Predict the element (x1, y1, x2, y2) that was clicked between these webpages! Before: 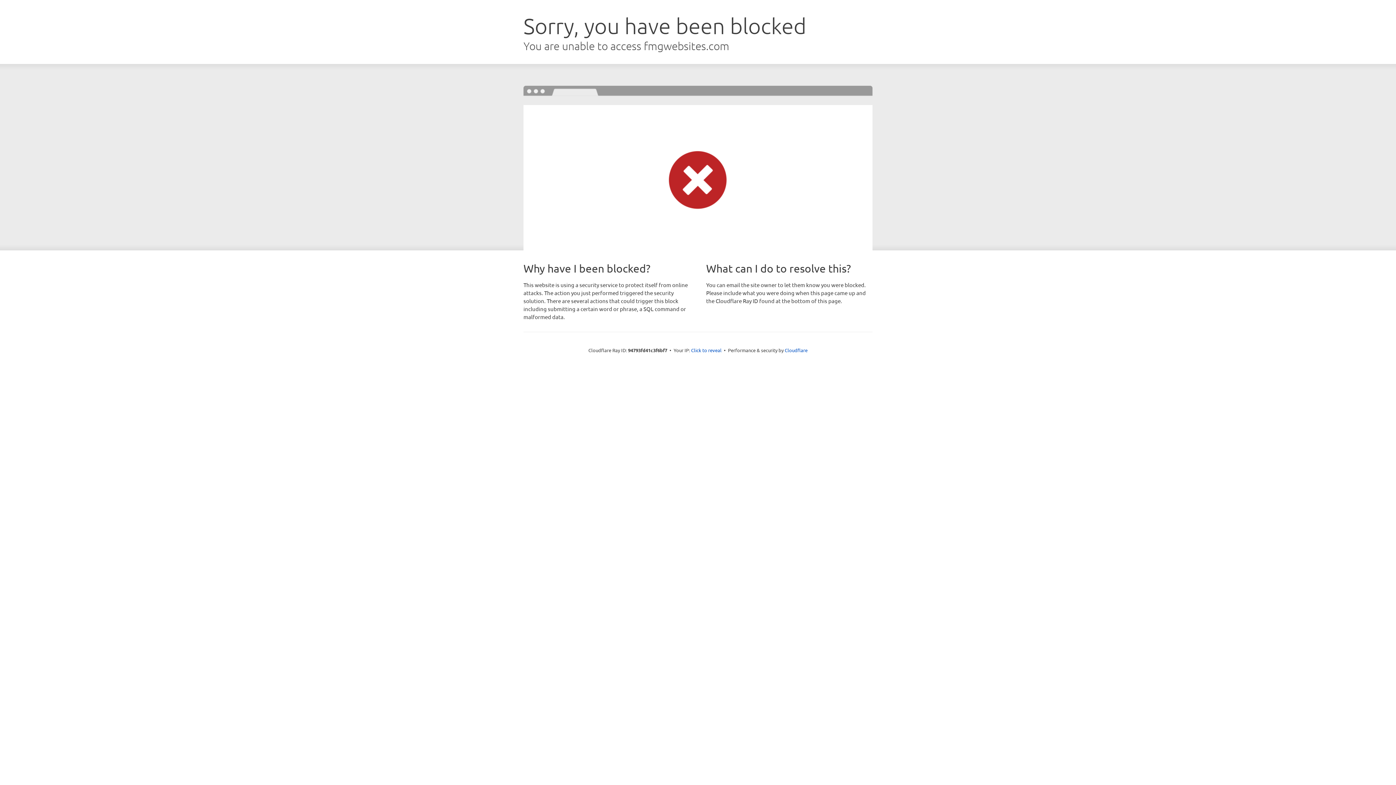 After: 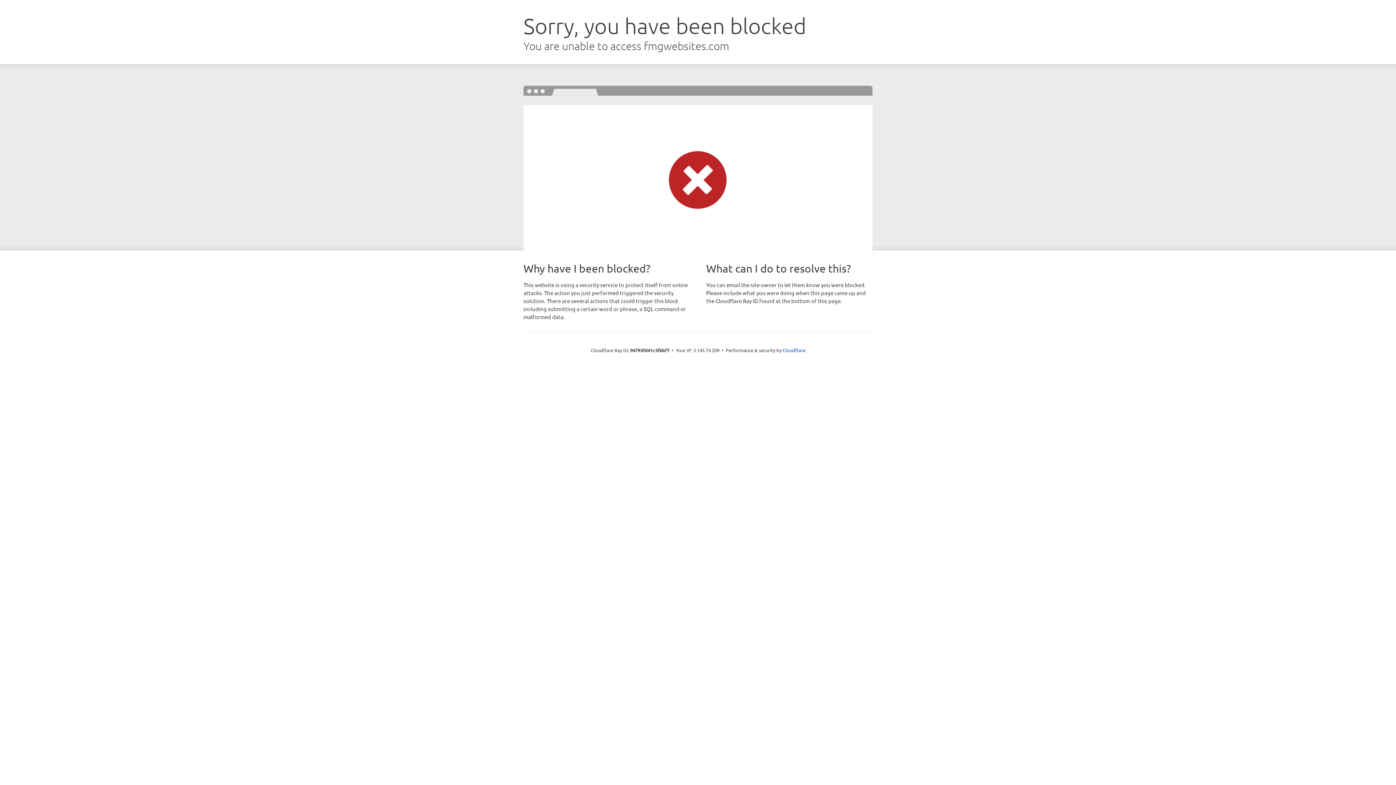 Action: bbox: (691, 346, 721, 353) label: Click to reveal